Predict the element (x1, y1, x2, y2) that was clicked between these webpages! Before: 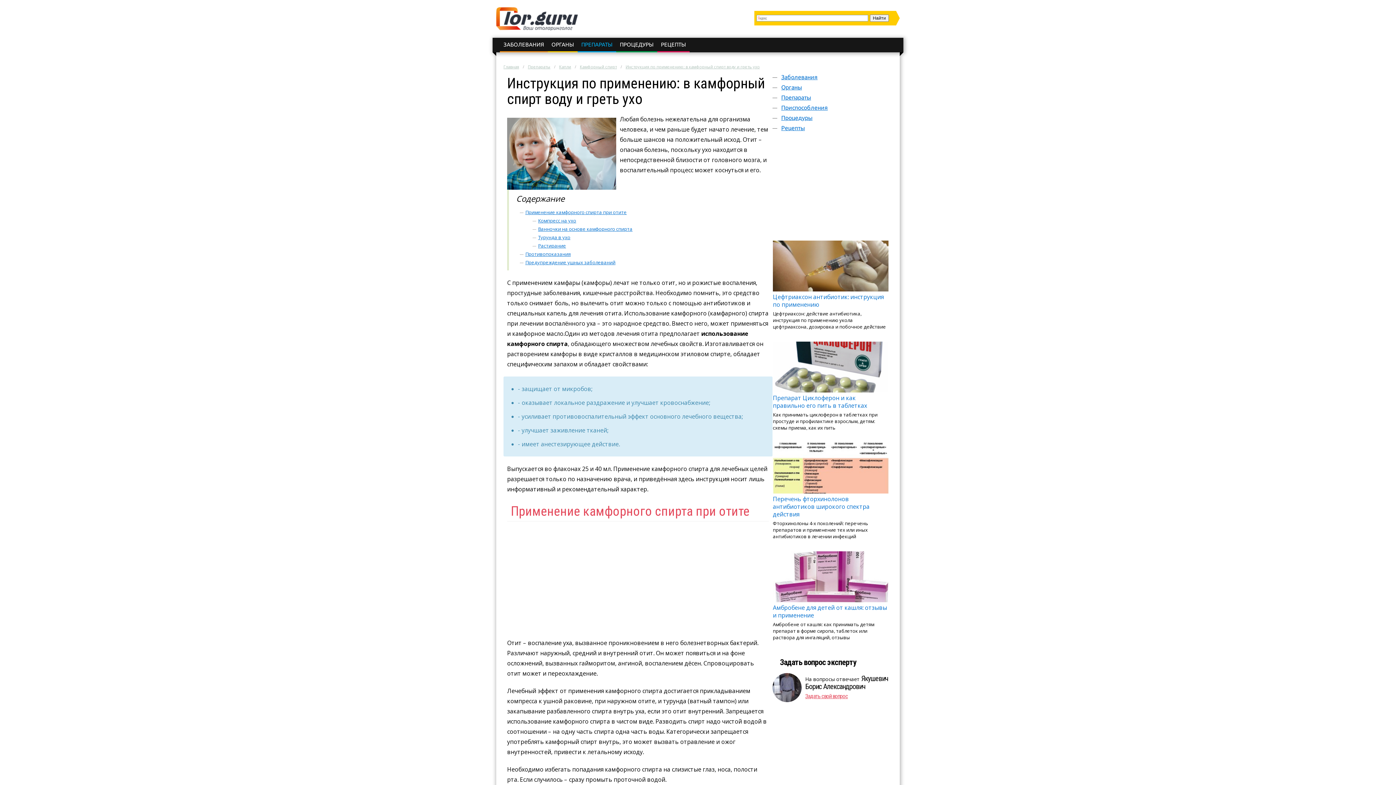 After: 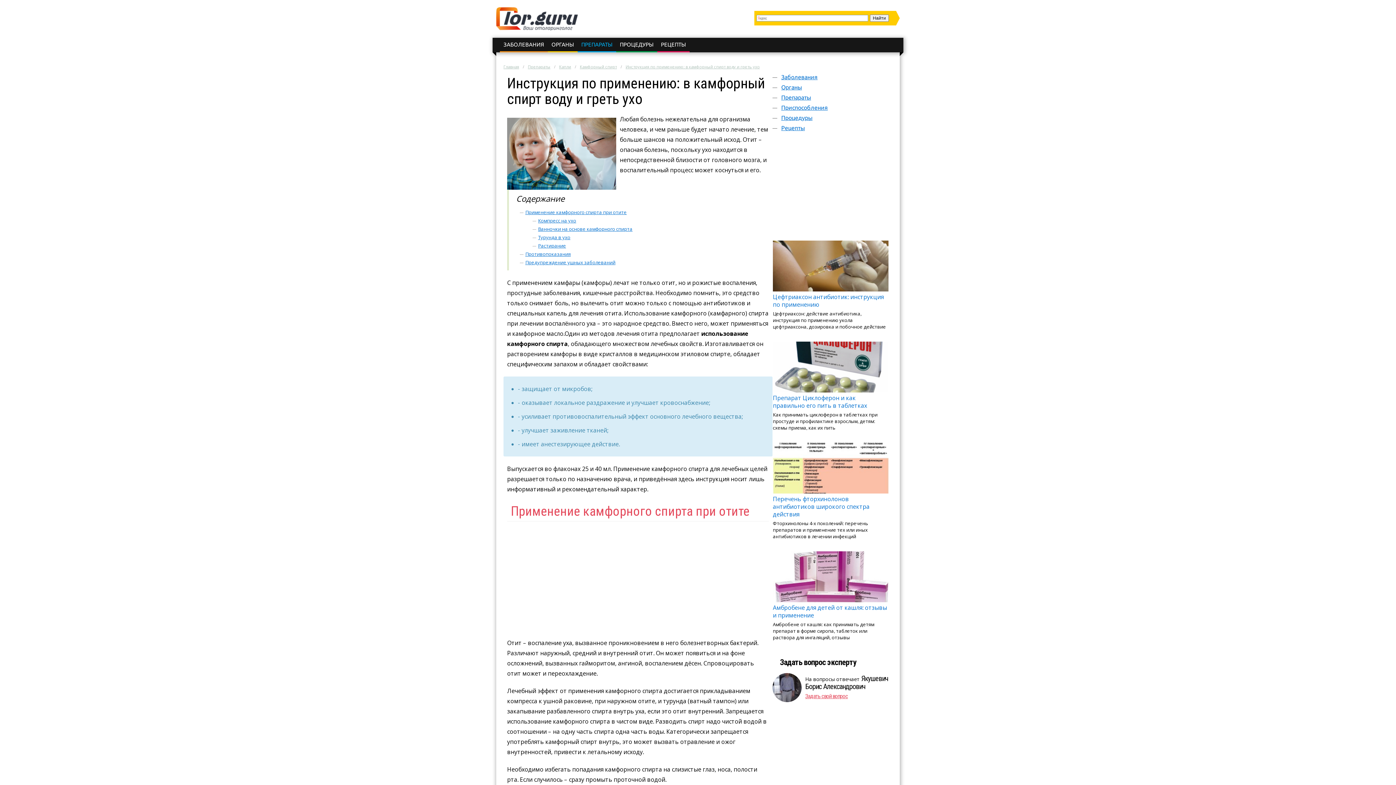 Action: bbox: (625, 64, 760, 69) label: Инструкция по применению: в камфорный спирт воду и греть ухо